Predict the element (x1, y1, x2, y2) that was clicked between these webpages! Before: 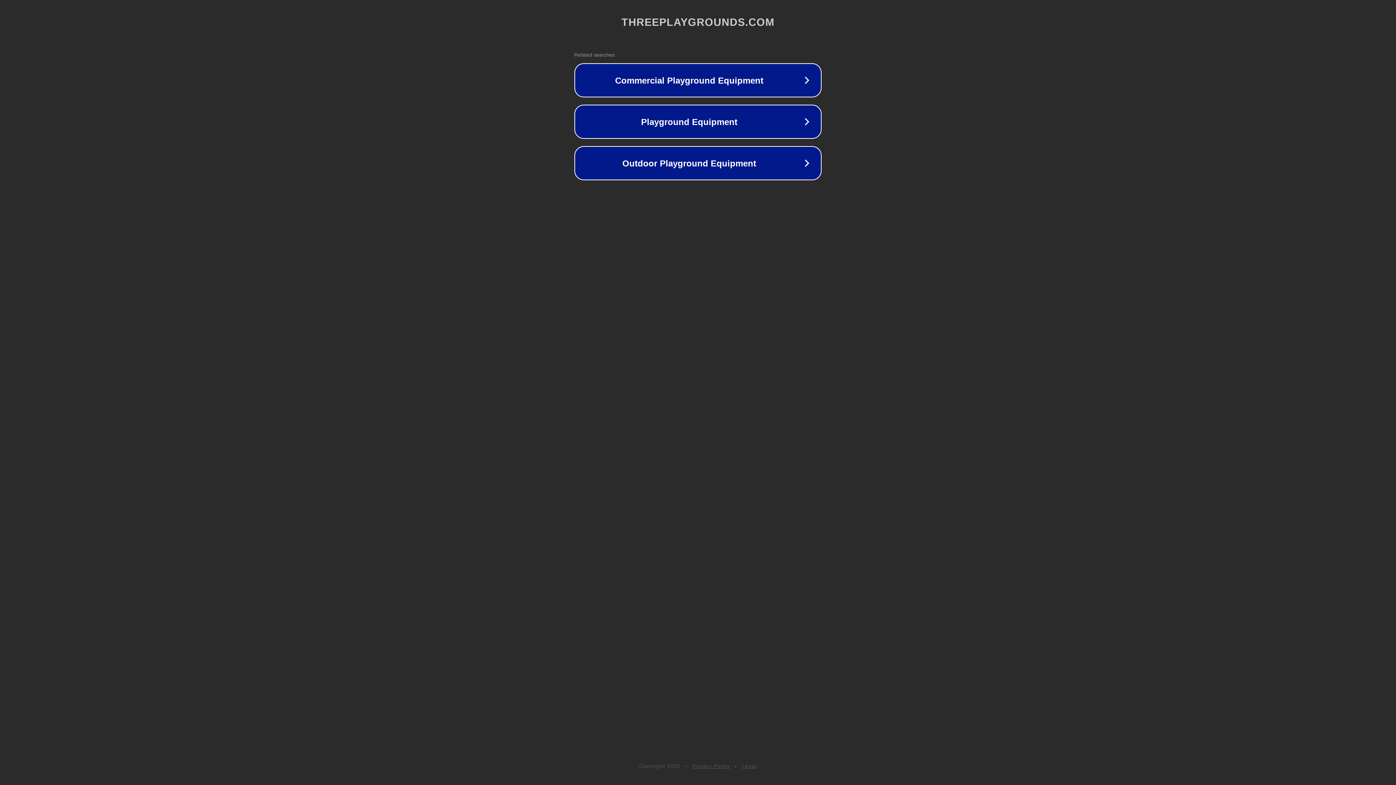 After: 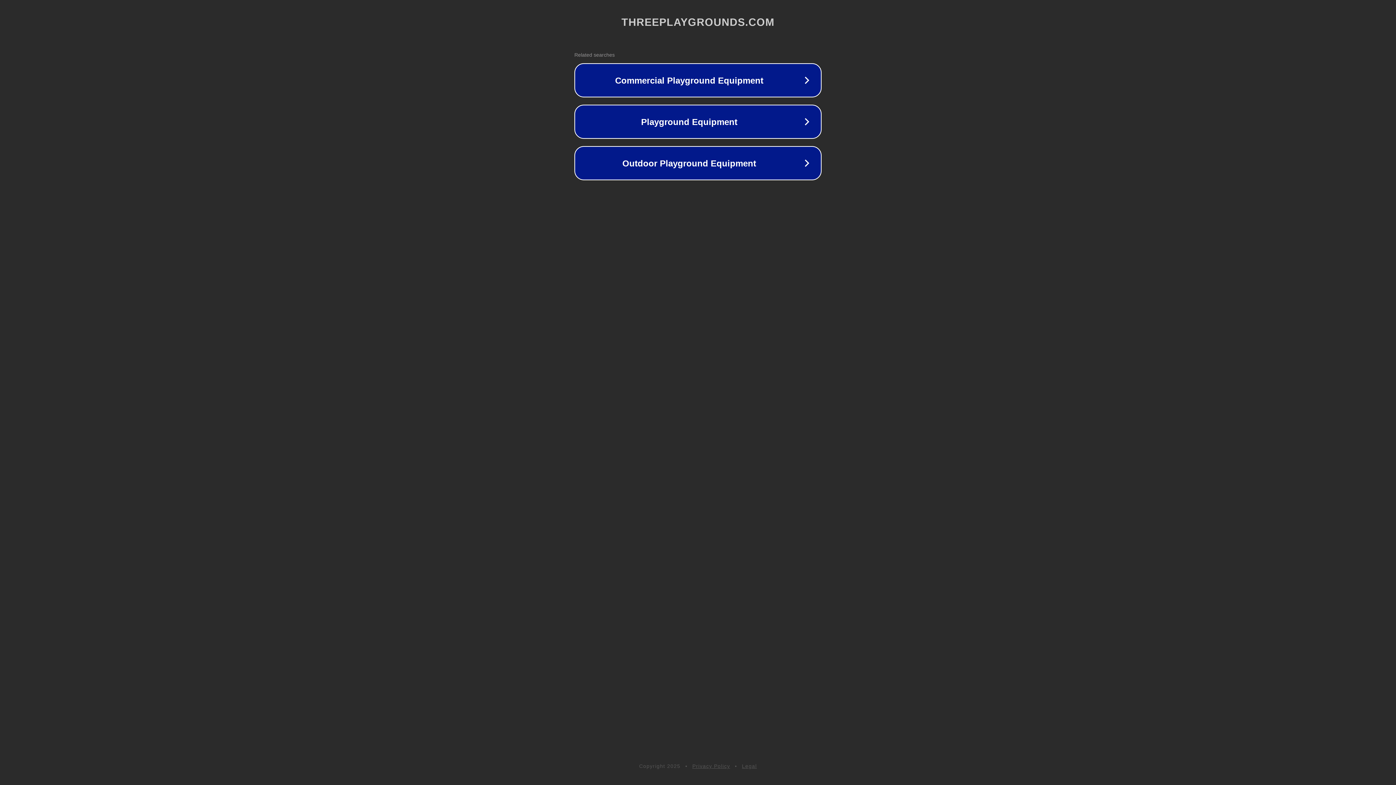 Action: bbox: (742, 763, 757, 769) label: Legal